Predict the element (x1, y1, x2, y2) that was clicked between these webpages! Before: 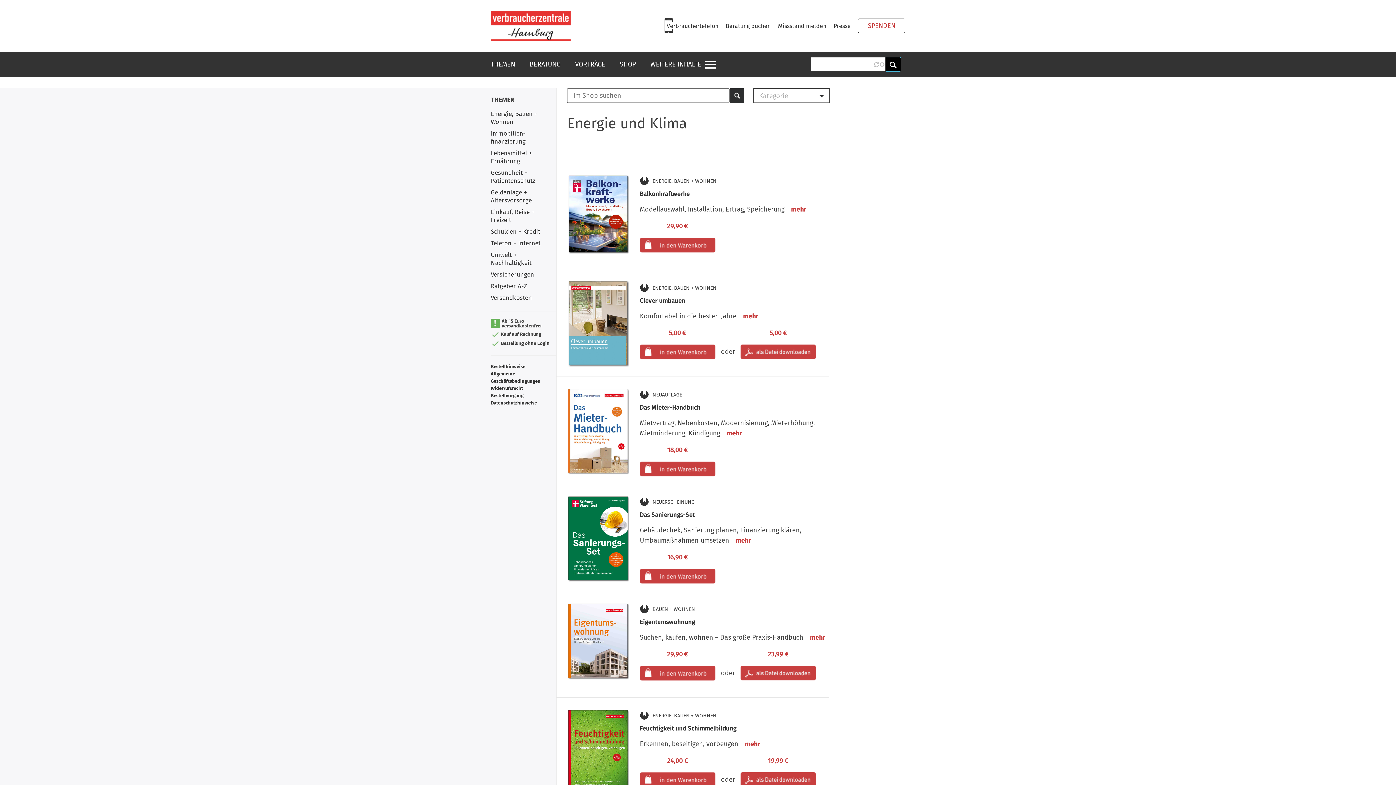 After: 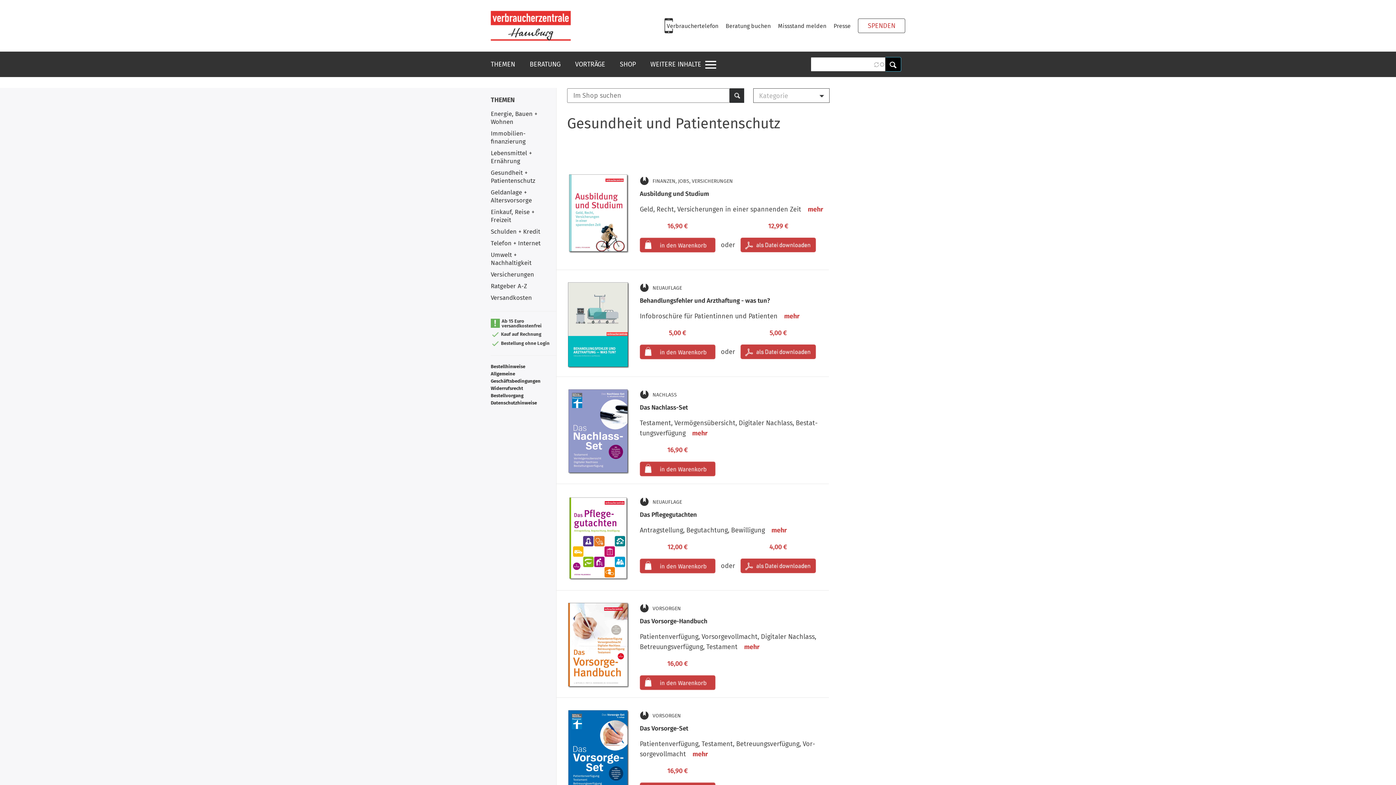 Action: label: Gesundheit + Patientenschutz bbox: (490, 169, 535, 184)